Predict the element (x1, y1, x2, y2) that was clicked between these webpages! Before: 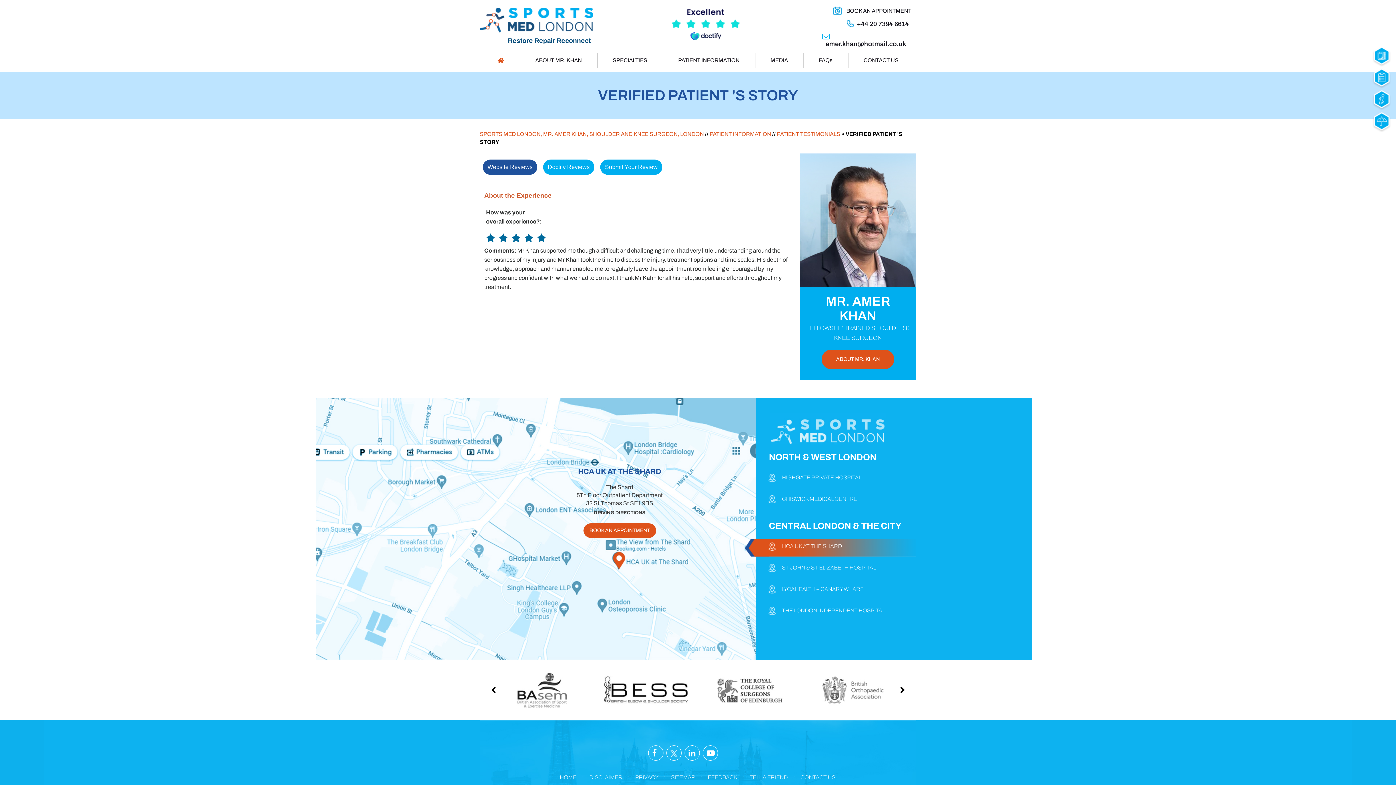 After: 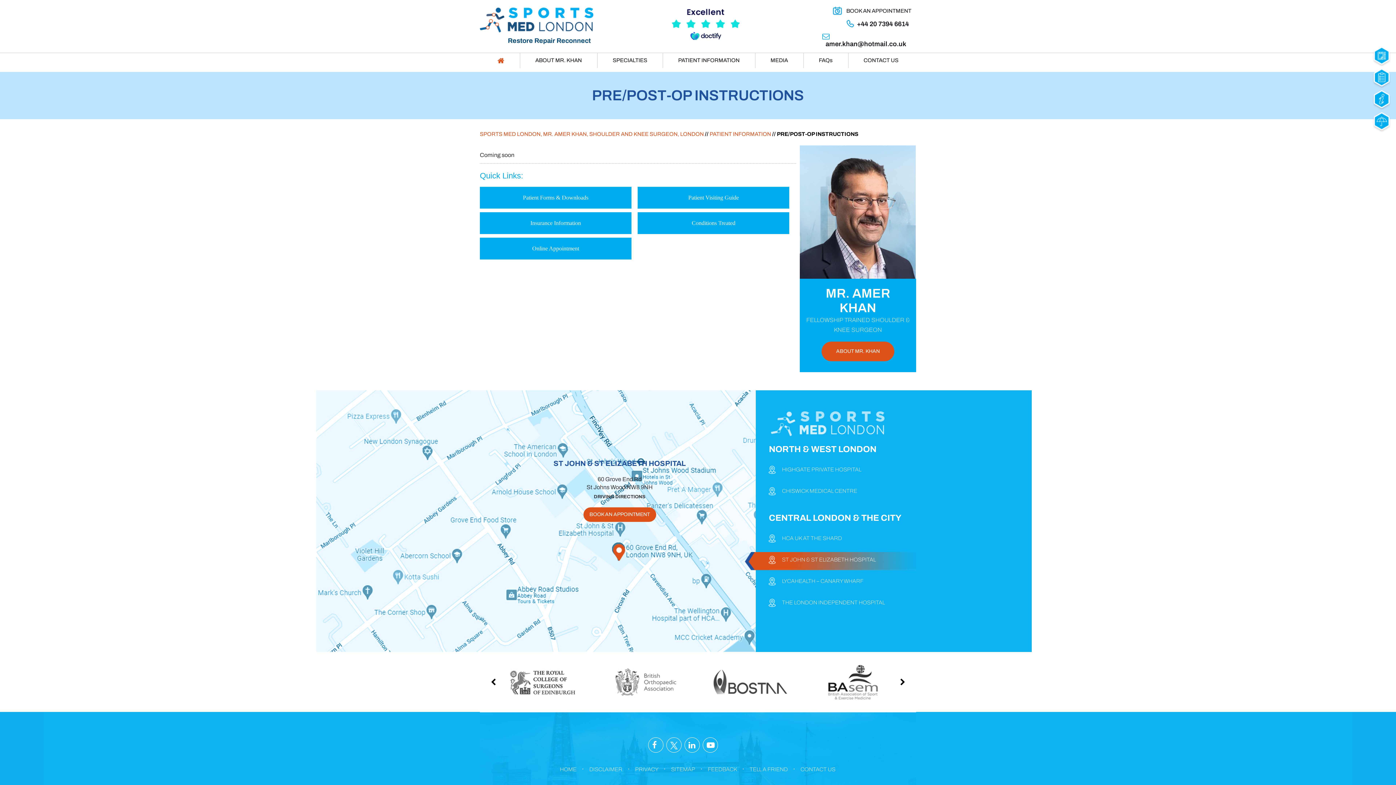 Action: bbox: (1372, 90, 1391, 110)